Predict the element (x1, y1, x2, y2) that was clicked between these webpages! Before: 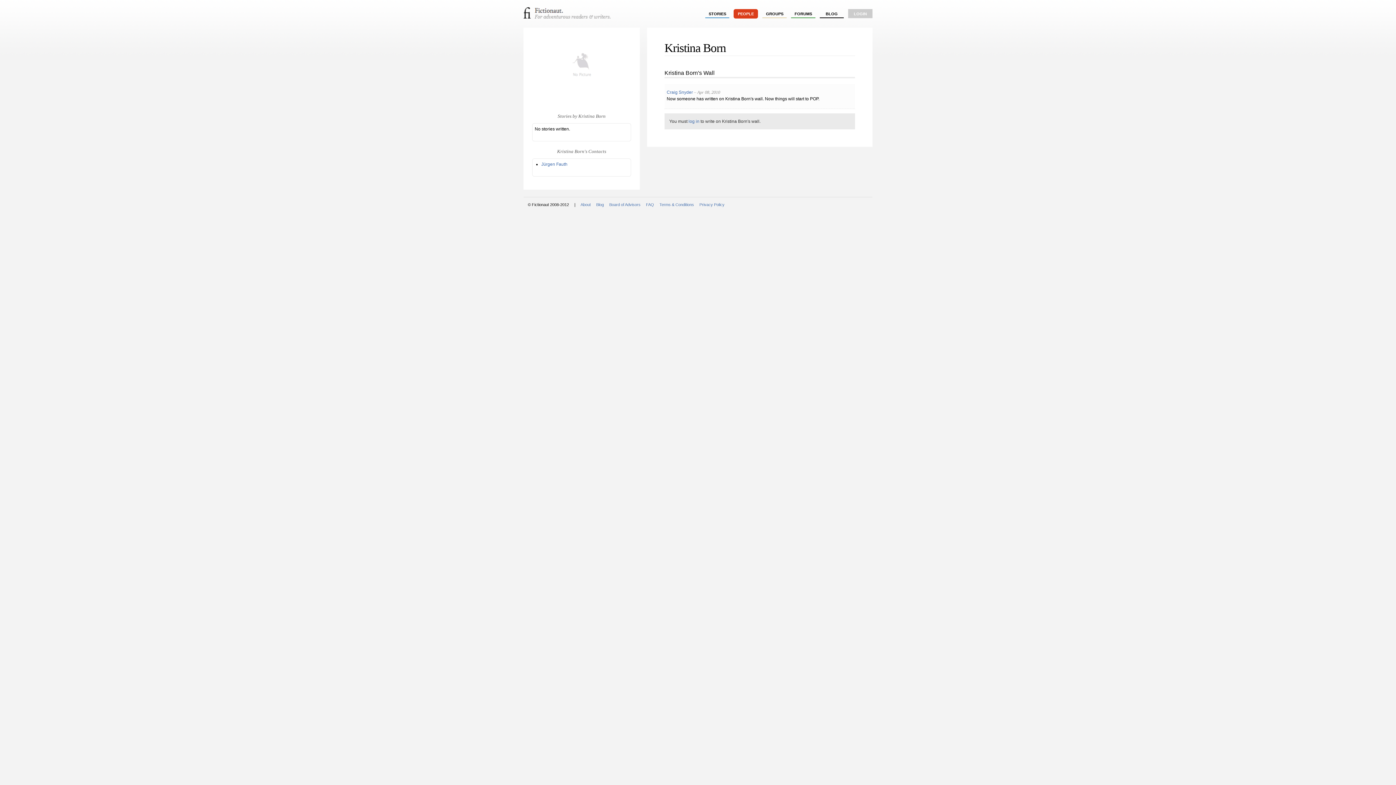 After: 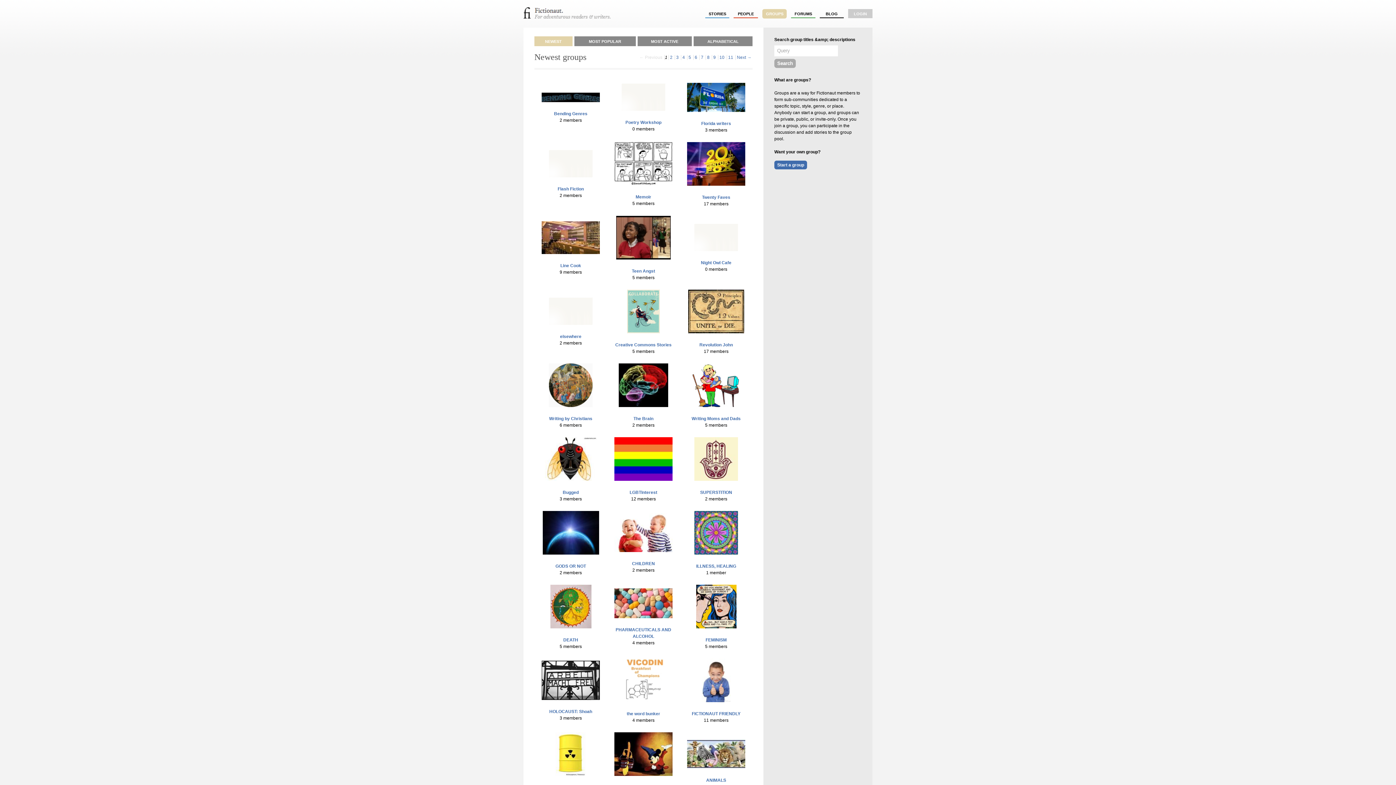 Action: label: GROUPS bbox: (762, 9, 786, 18)